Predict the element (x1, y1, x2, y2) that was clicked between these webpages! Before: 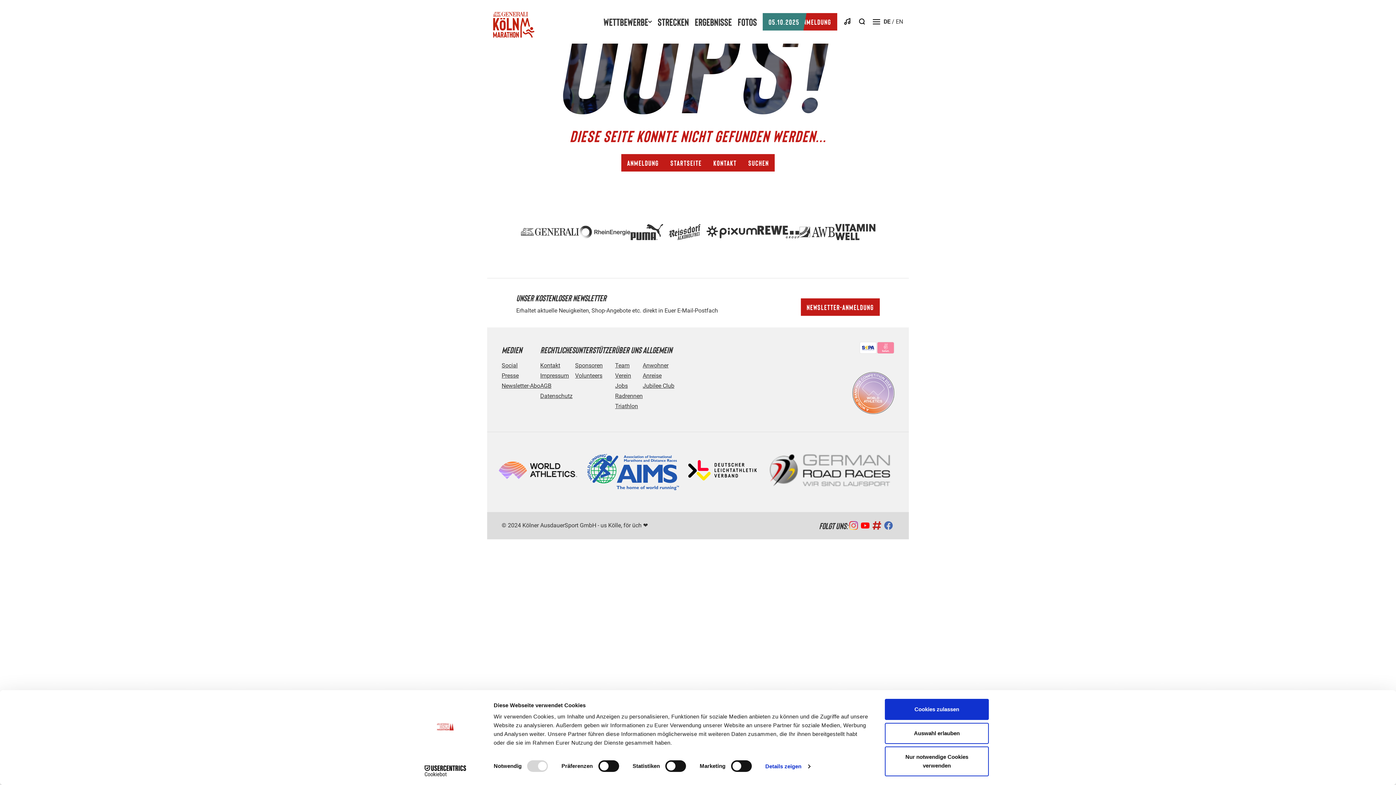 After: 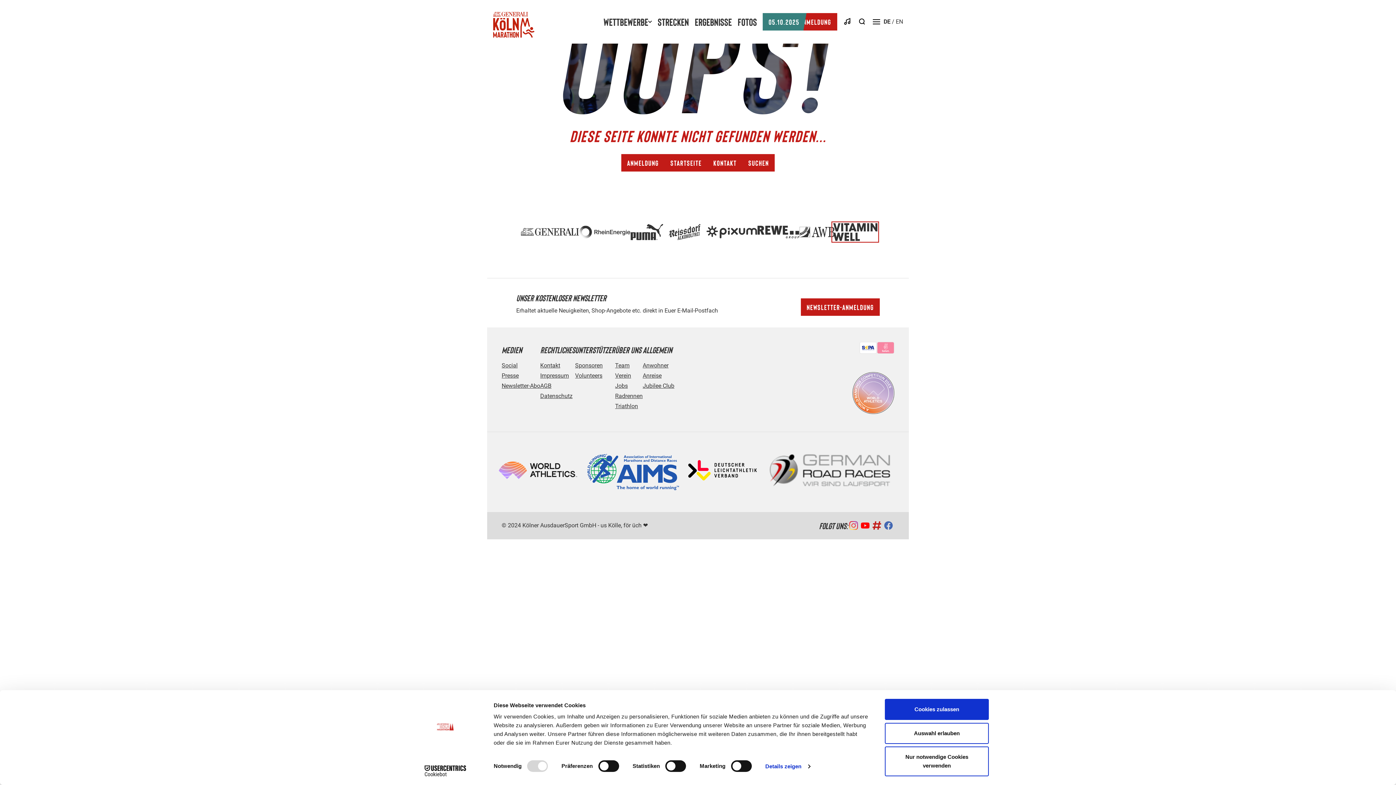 Action: bbox: (835, 223, 875, 240)